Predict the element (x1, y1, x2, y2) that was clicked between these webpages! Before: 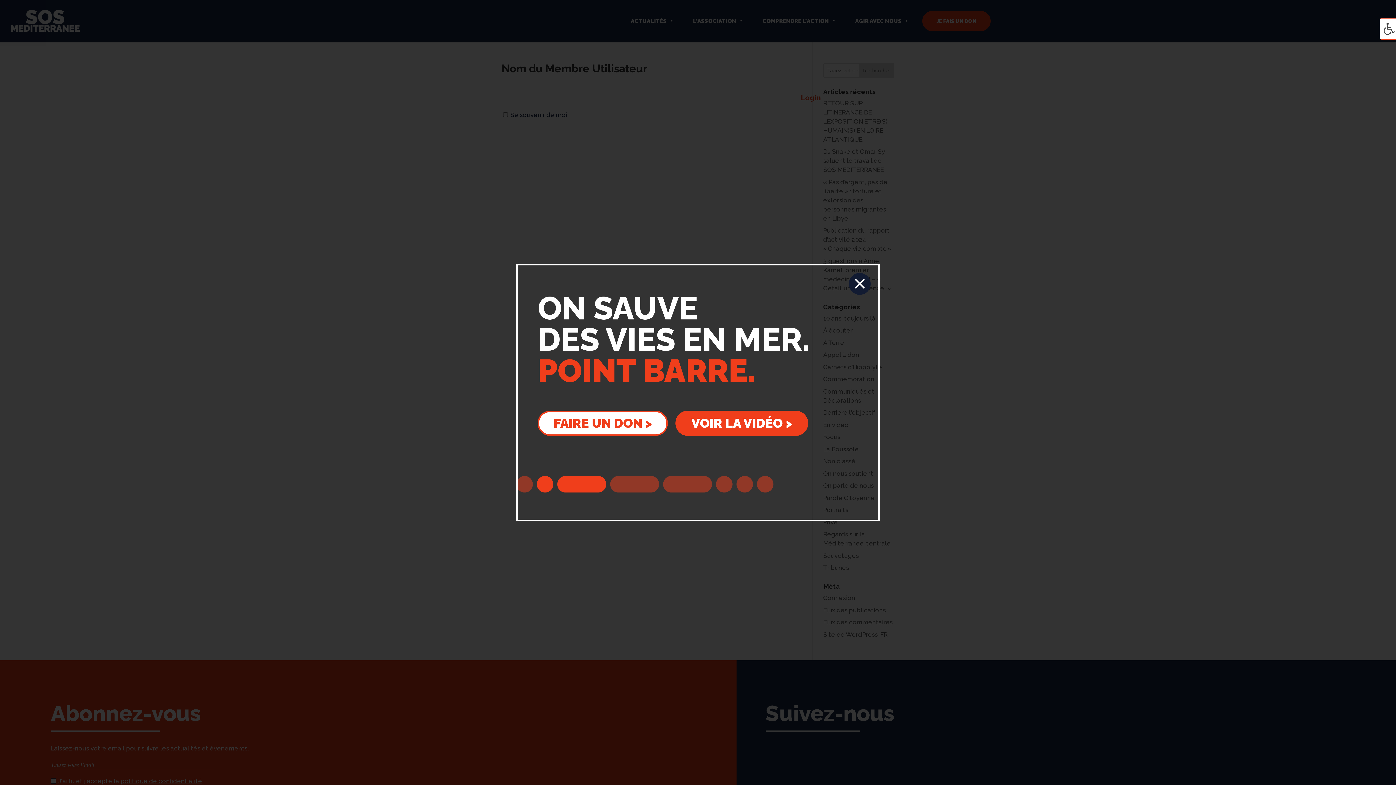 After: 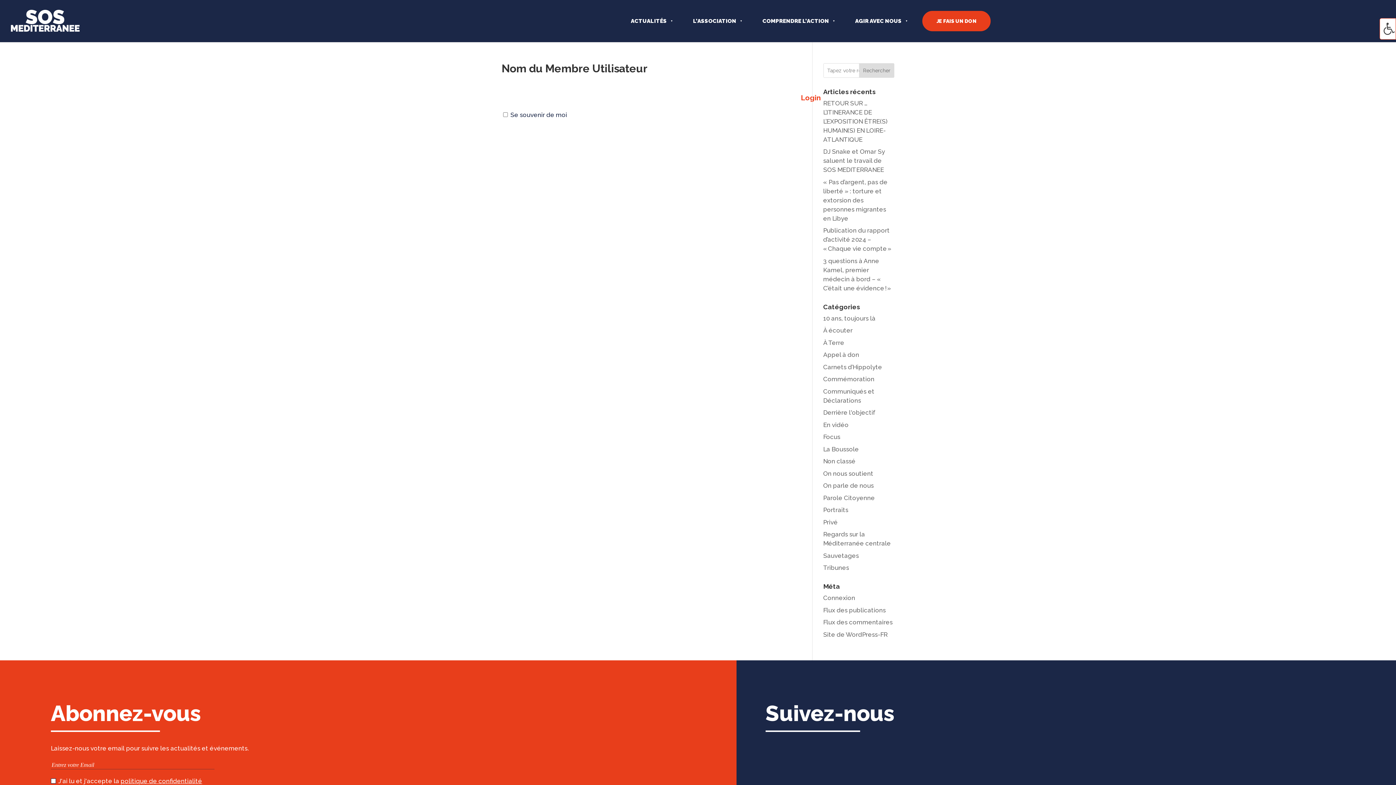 Action: label: VOIR LA VIDÉO > bbox: (675, 410, 808, 436)